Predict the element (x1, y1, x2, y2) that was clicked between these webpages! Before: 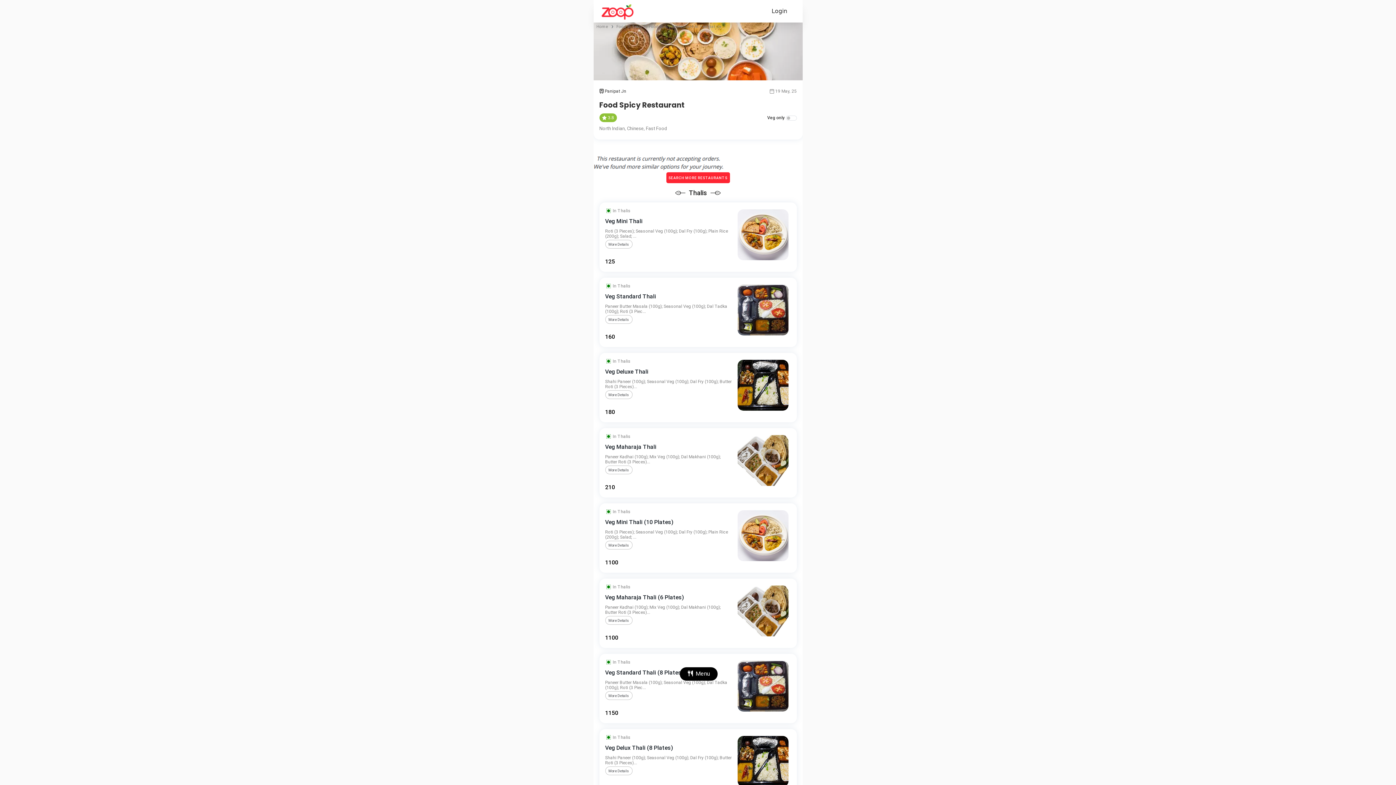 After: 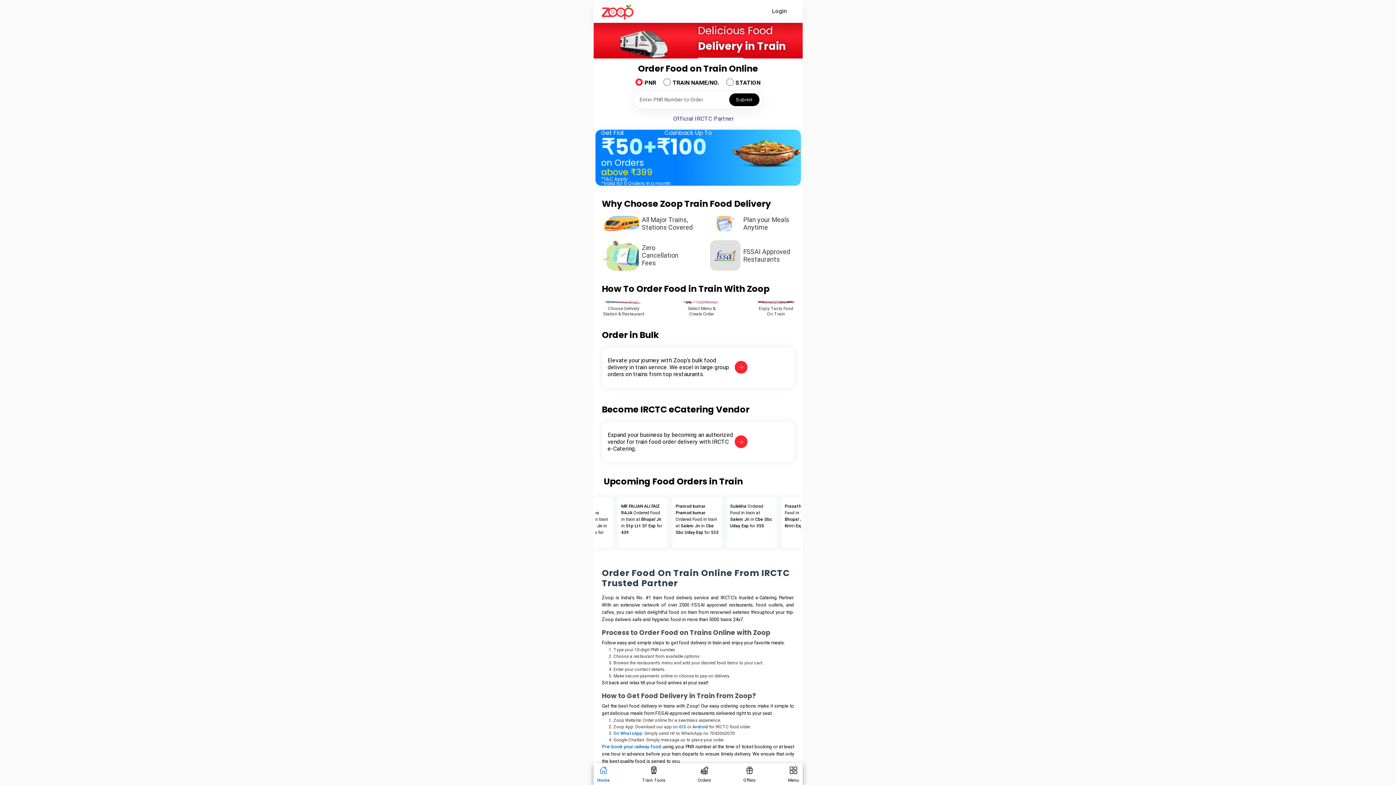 Action: label: Home bbox: (596, 24, 608, 28)